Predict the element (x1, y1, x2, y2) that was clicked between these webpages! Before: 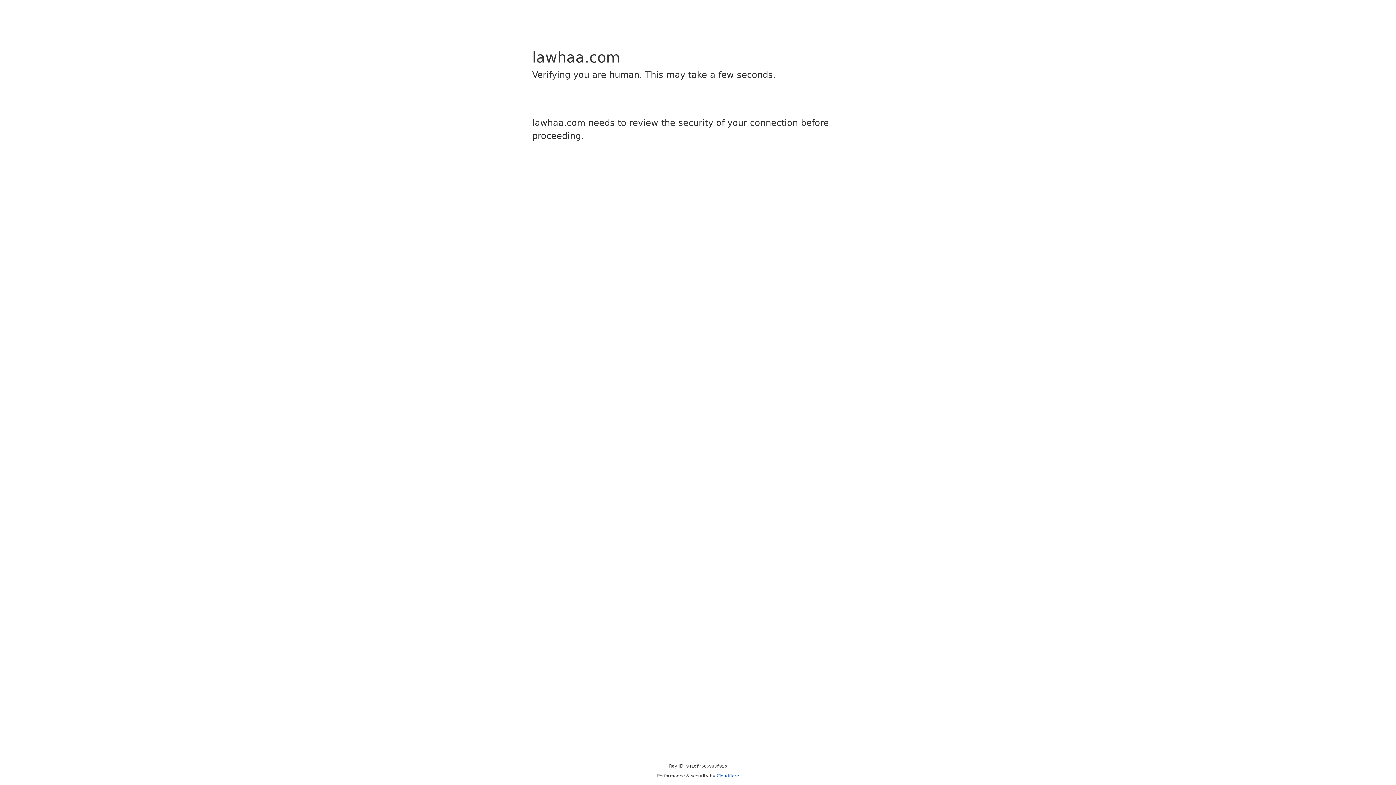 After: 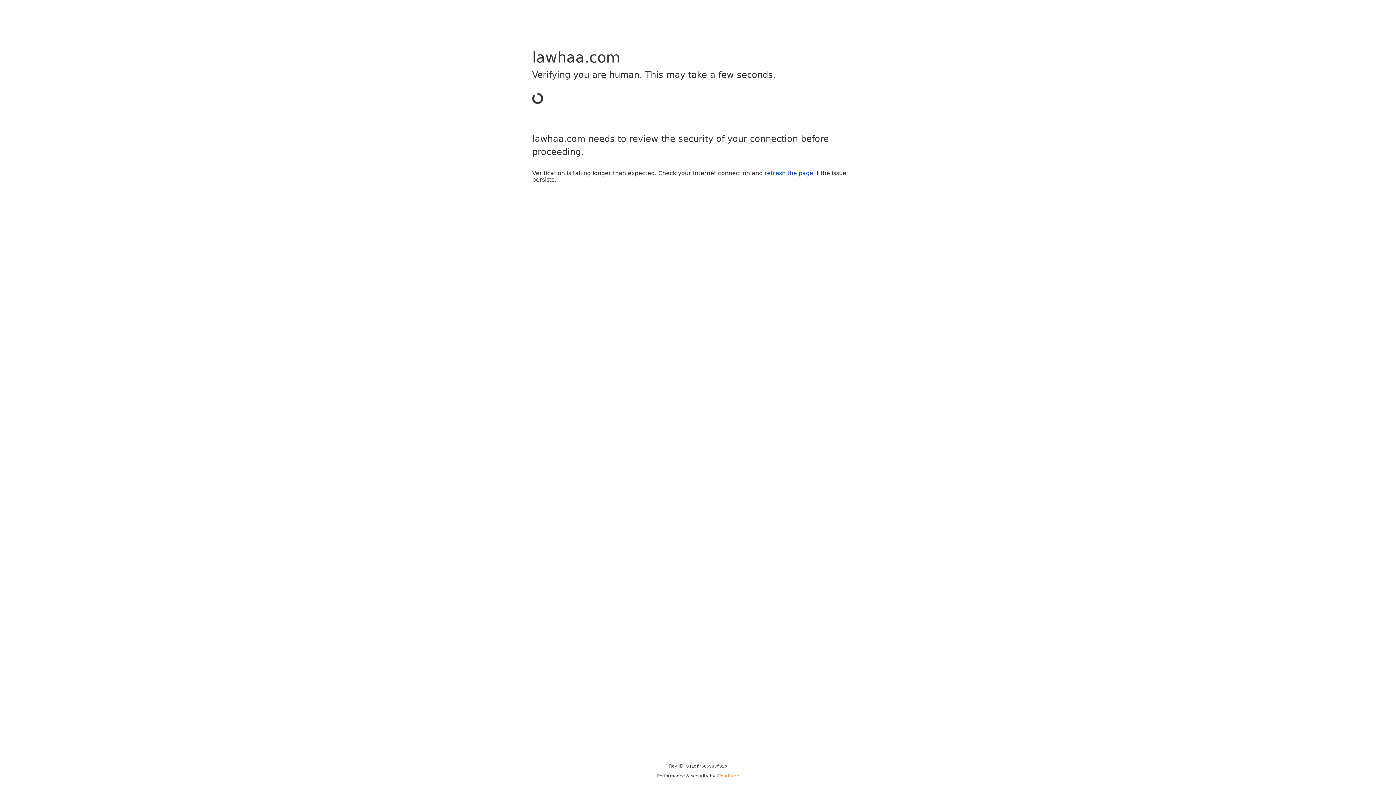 Action: bbox: (716, 773, 739, 778) label: Cloudflare